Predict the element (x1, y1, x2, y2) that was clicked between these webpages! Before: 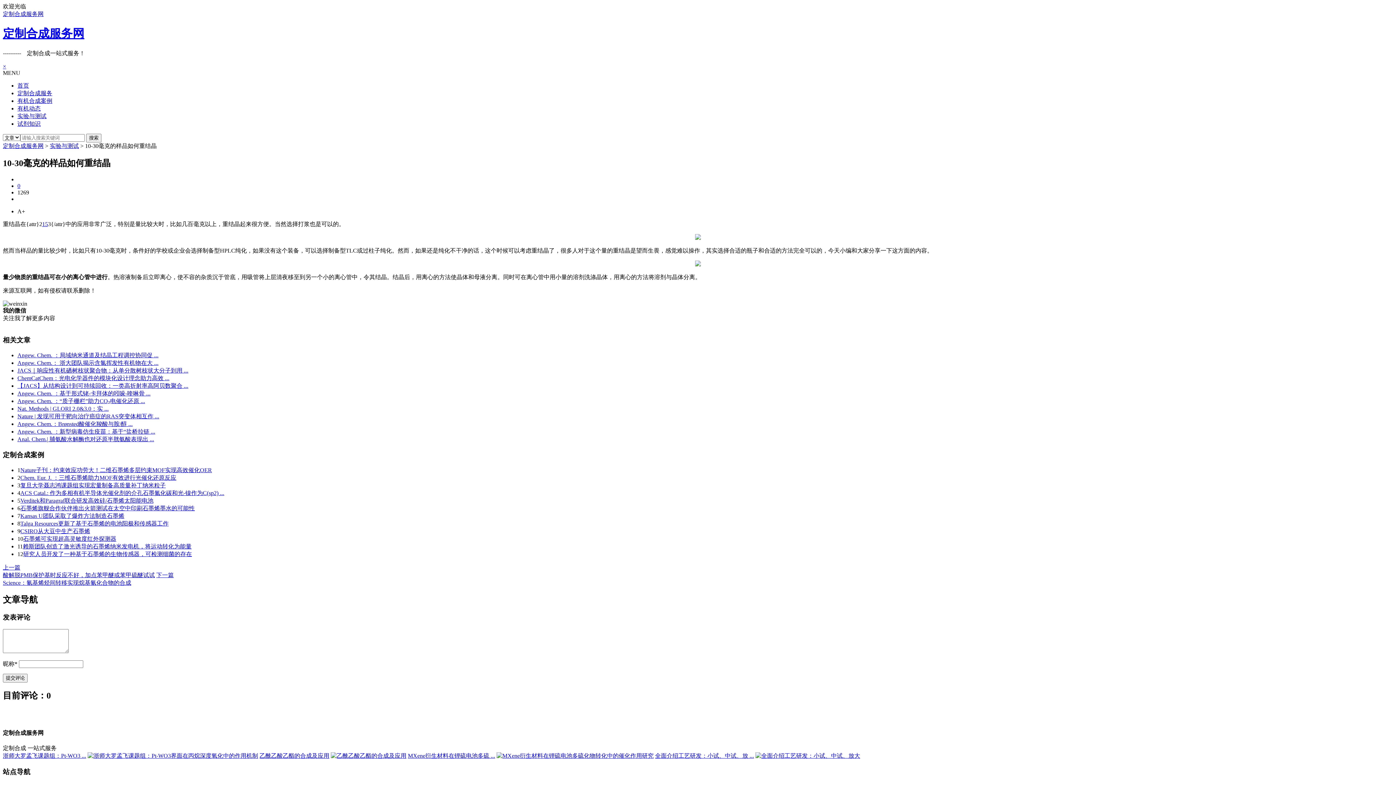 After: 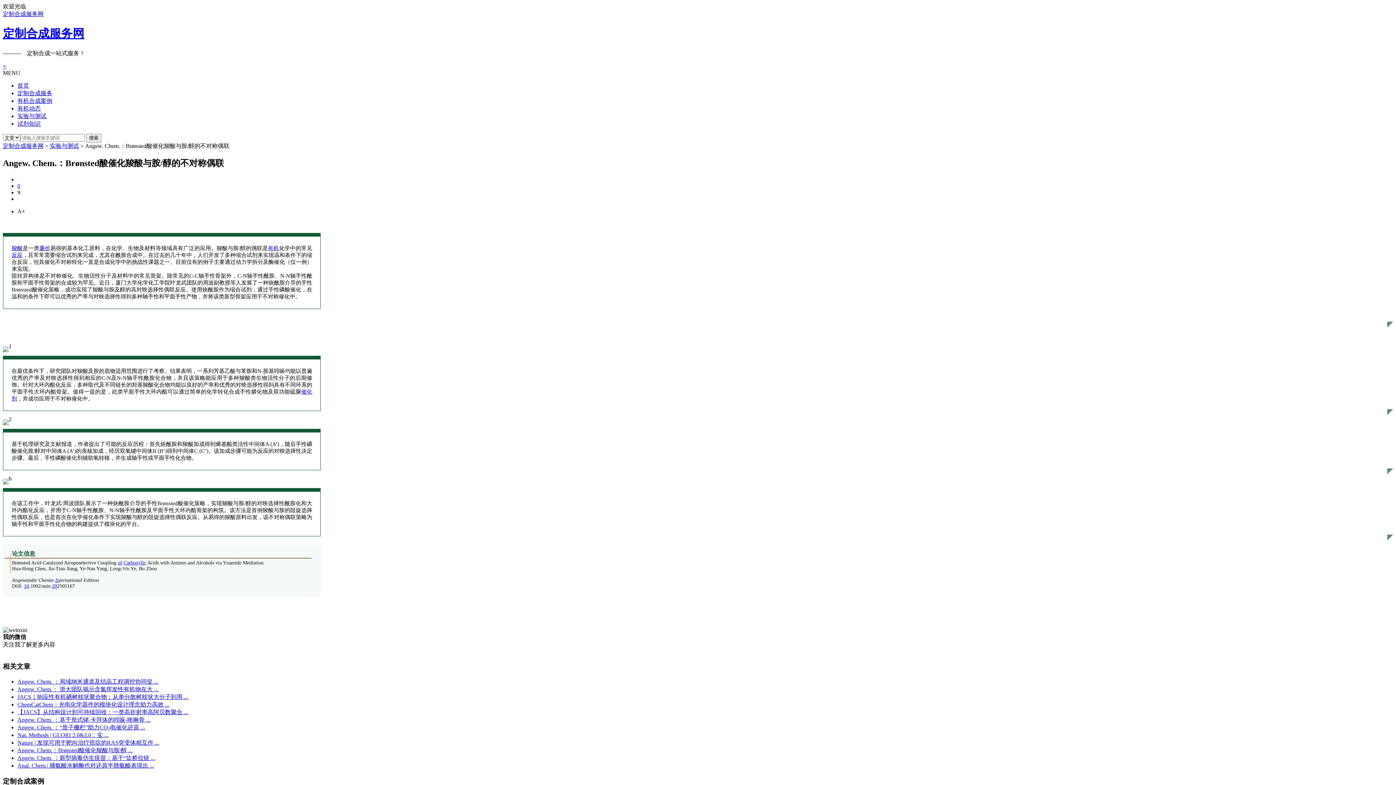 Action: bbox: (17, 421, 132, 427) label: Angew. Chem.：Brønsted酸催化羧酸与胺/醇 ...